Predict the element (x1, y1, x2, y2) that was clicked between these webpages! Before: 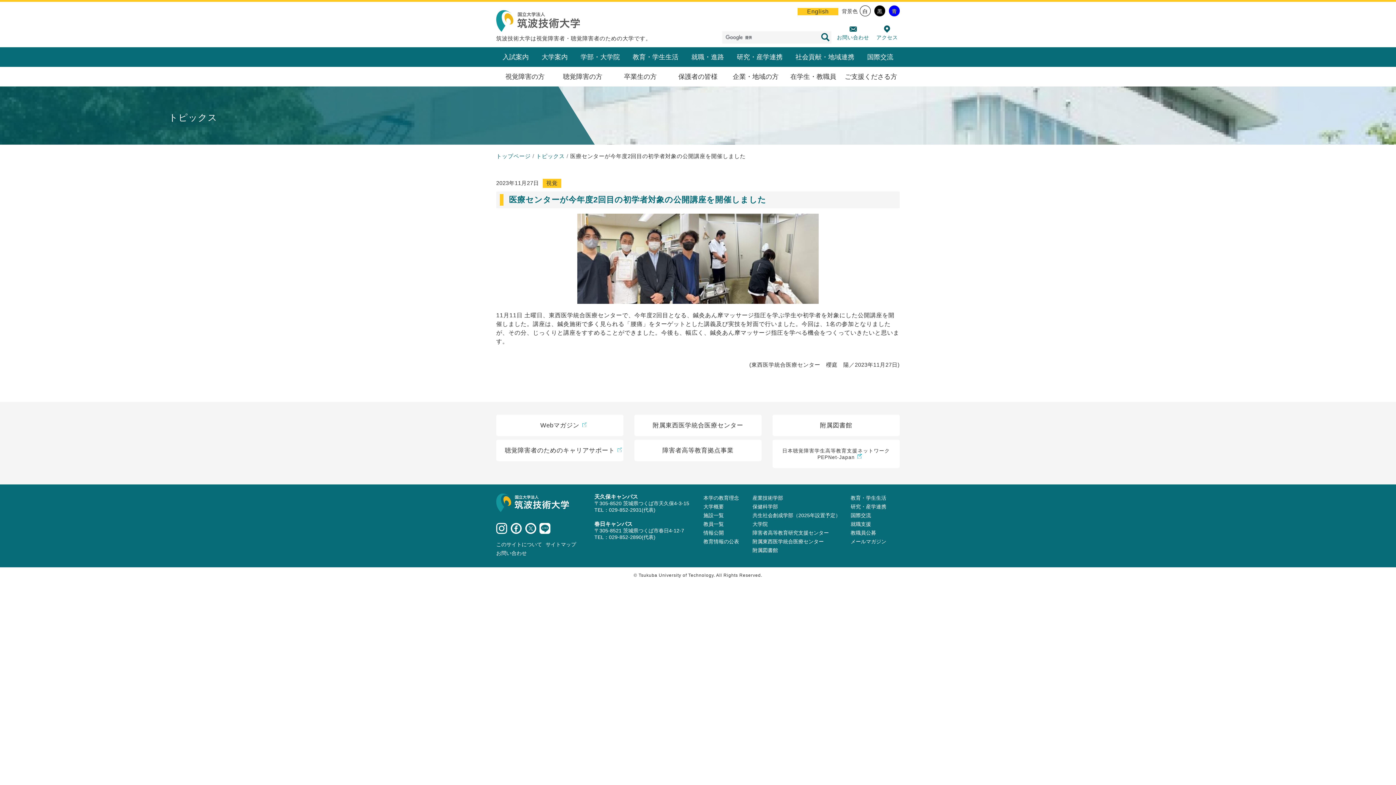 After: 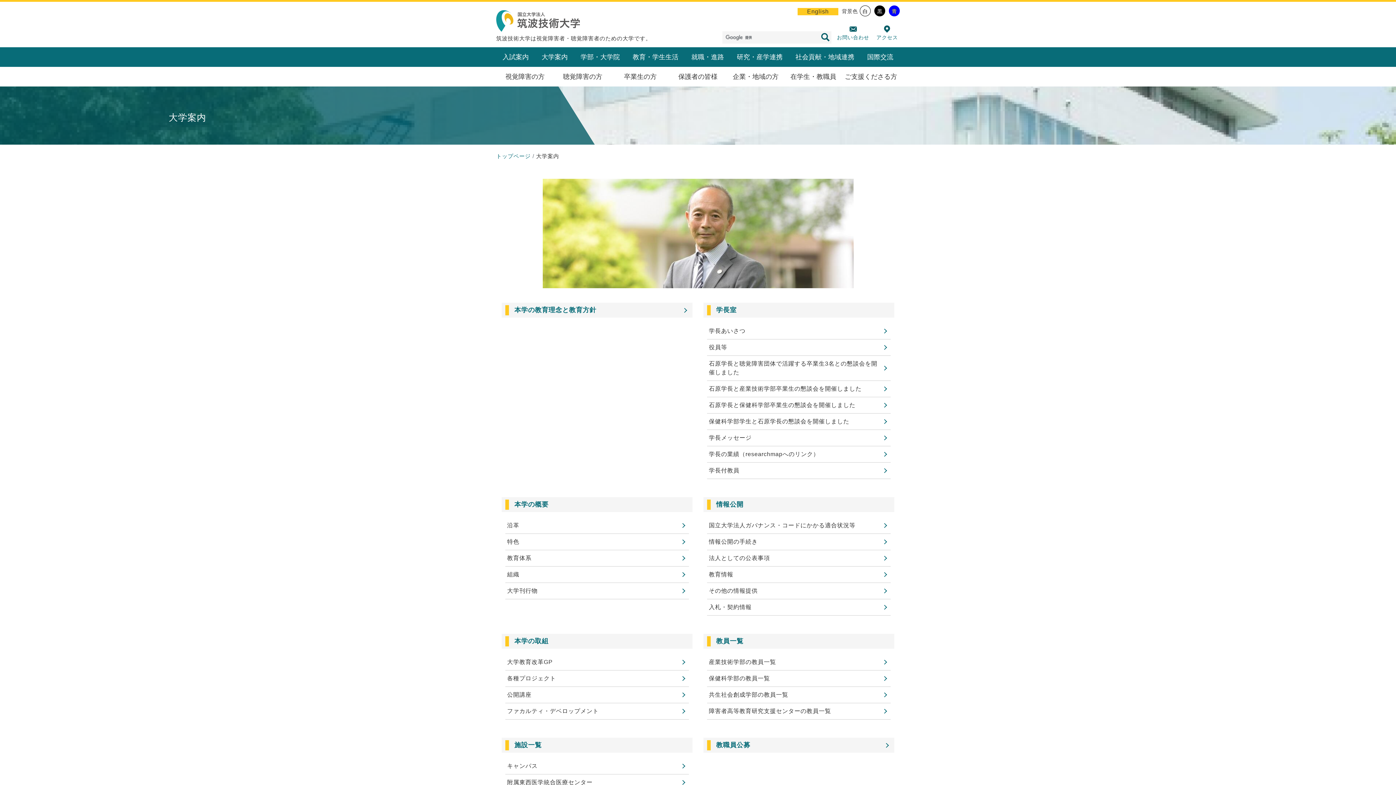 Action: bbox: (535, 49, 574, 65) label: 大学案内